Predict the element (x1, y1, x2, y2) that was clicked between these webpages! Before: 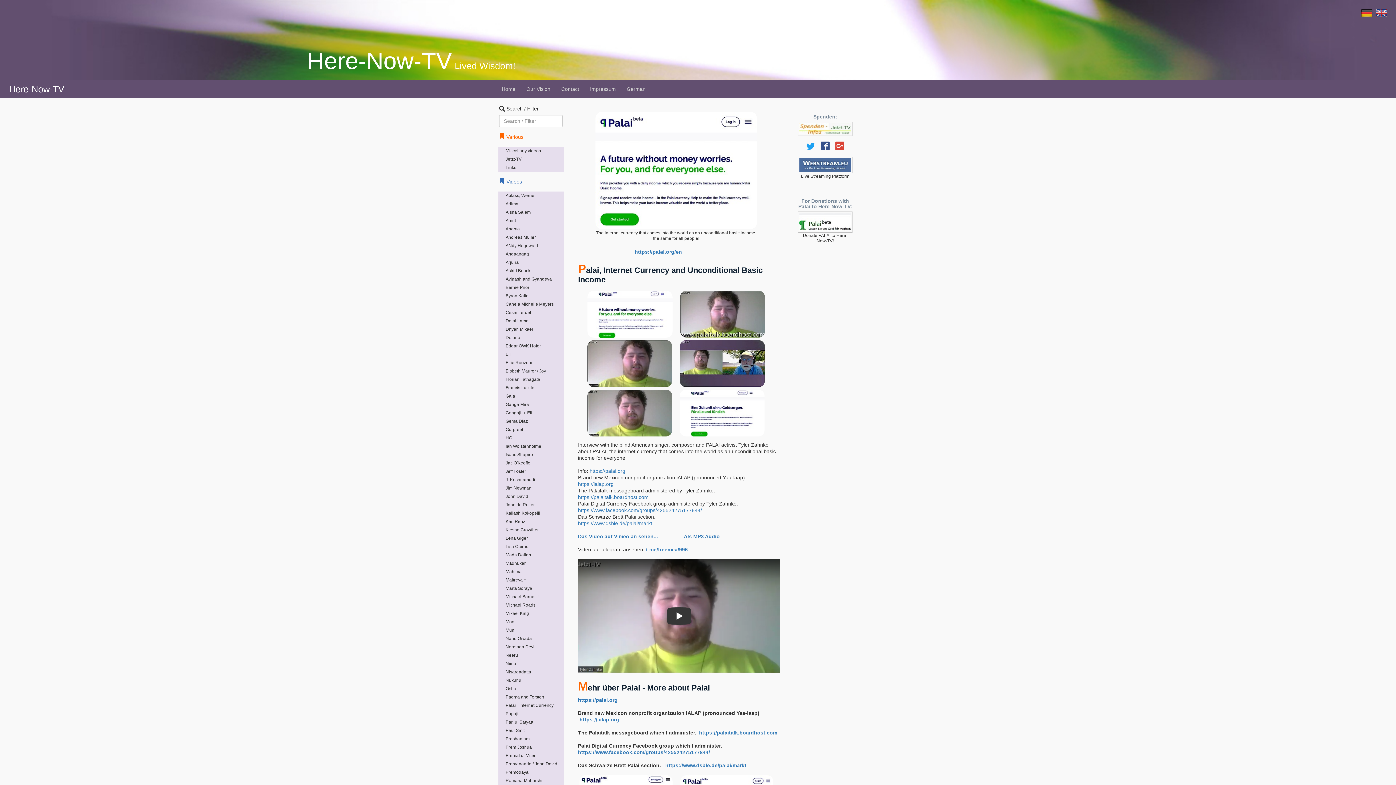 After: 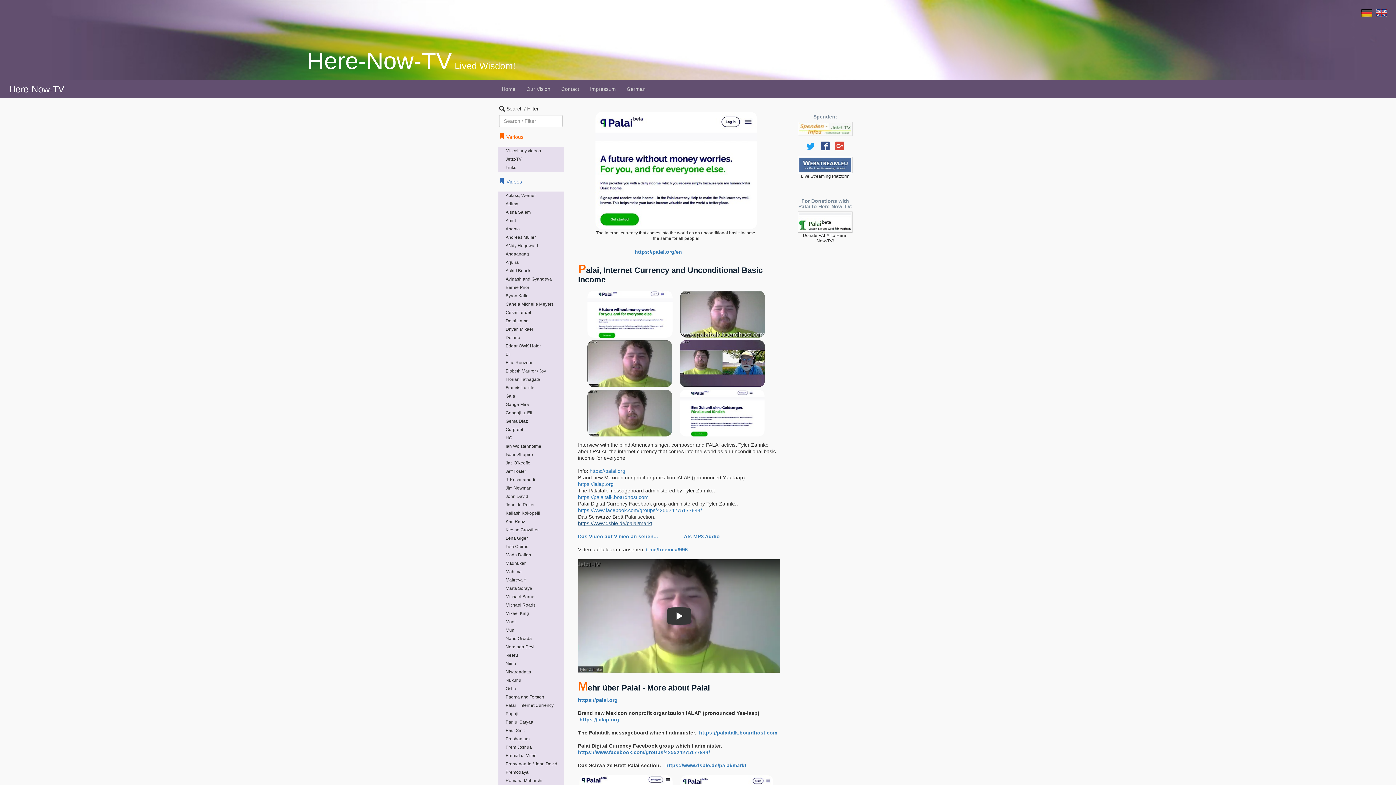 Action: bbox: (578, 520, 652, 526) label: https://www.dsble.de/palai/markt